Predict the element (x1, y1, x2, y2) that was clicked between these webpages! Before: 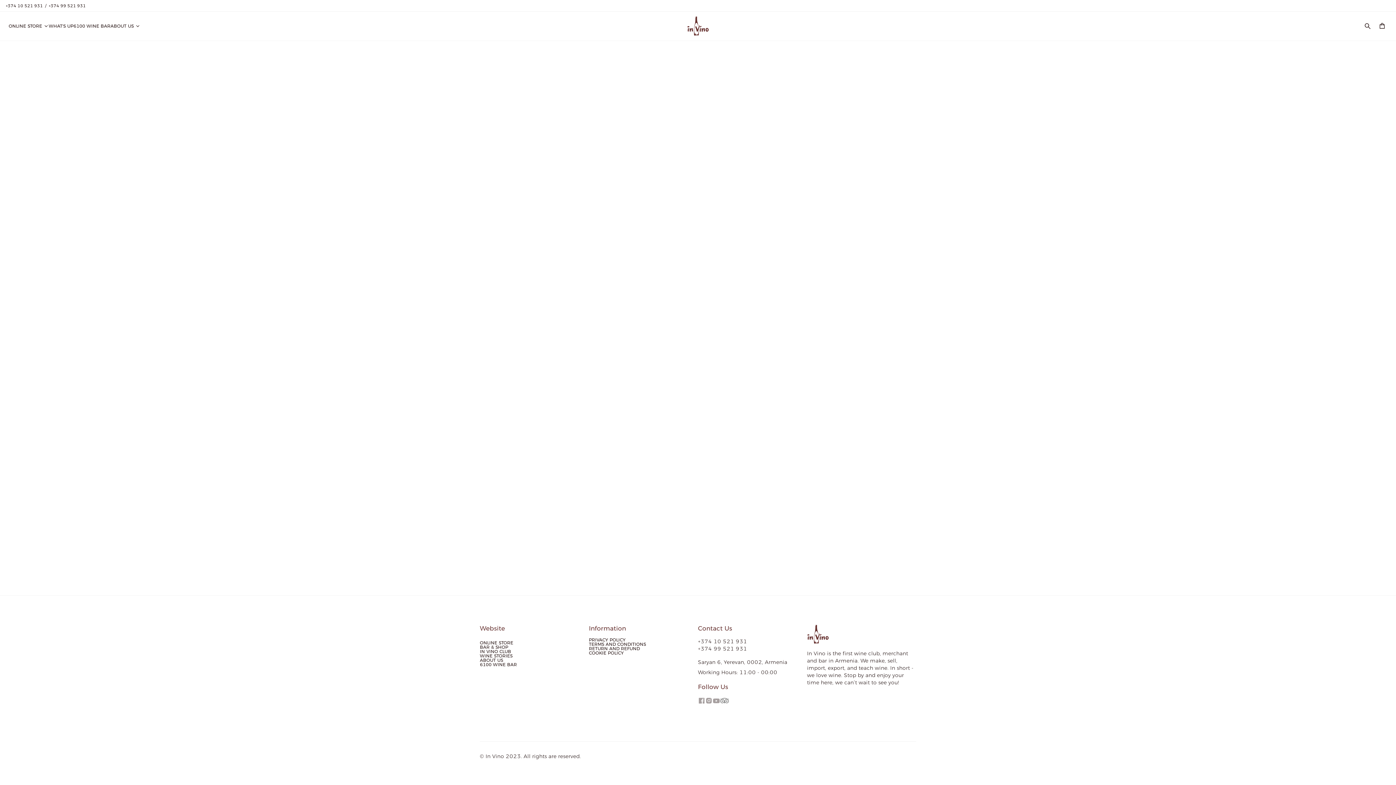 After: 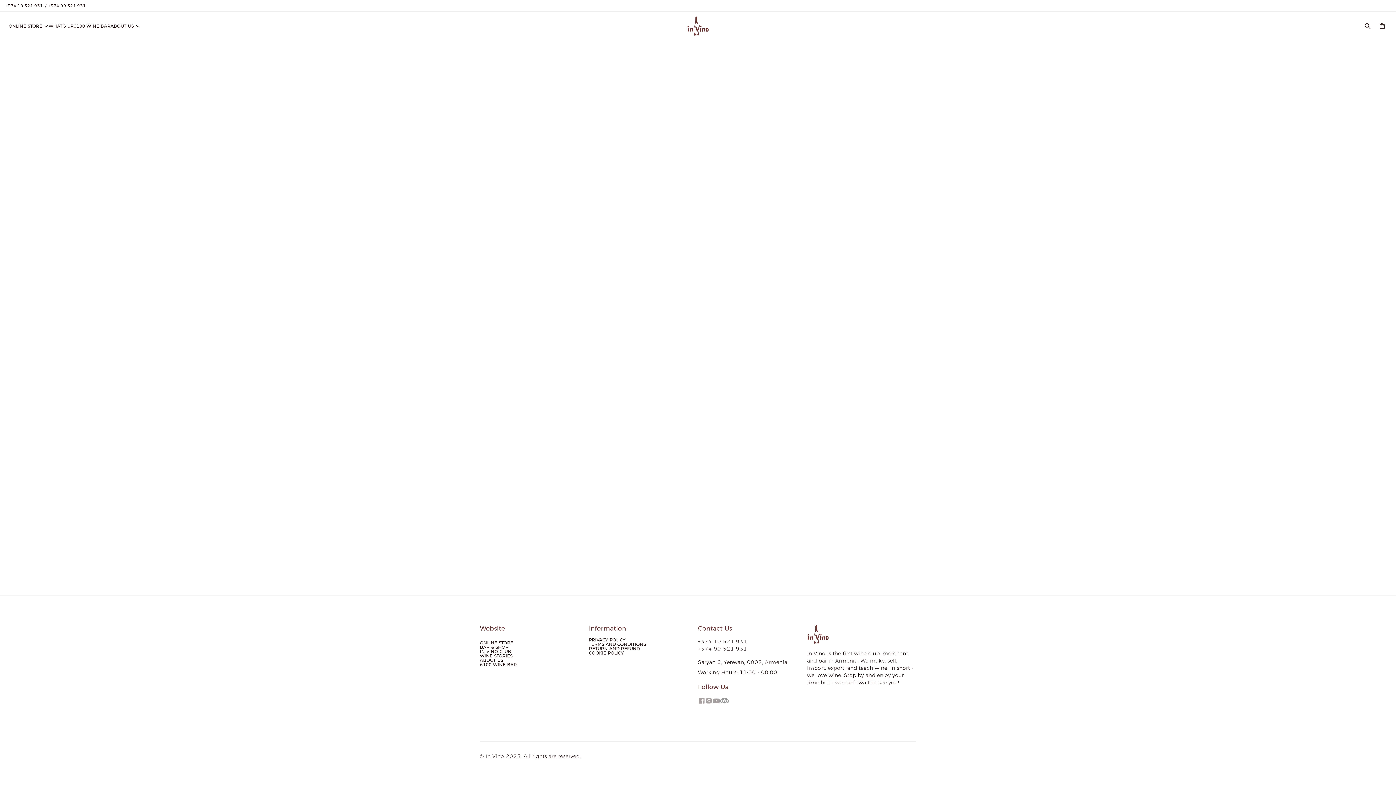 Action: bbox: (705, 697, 712, 704) label: 

